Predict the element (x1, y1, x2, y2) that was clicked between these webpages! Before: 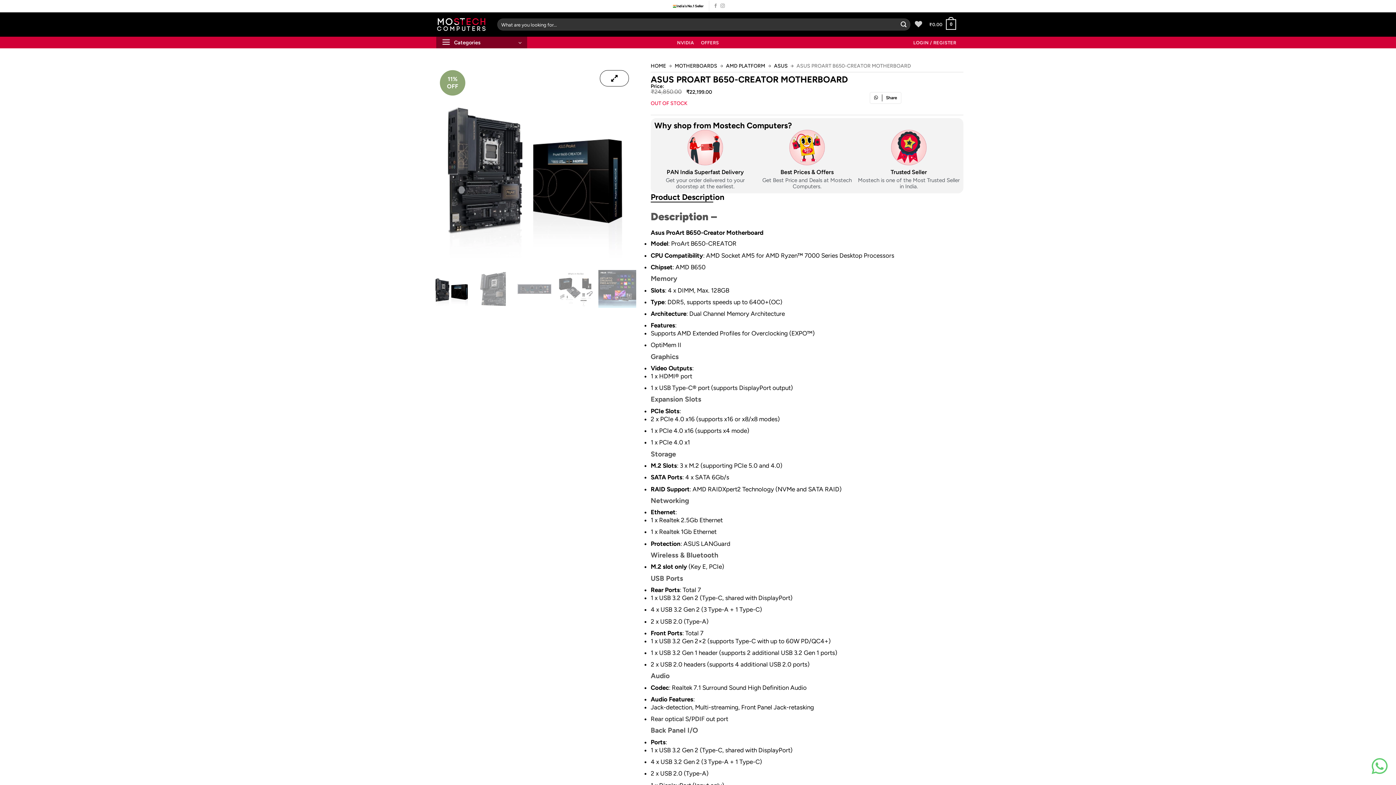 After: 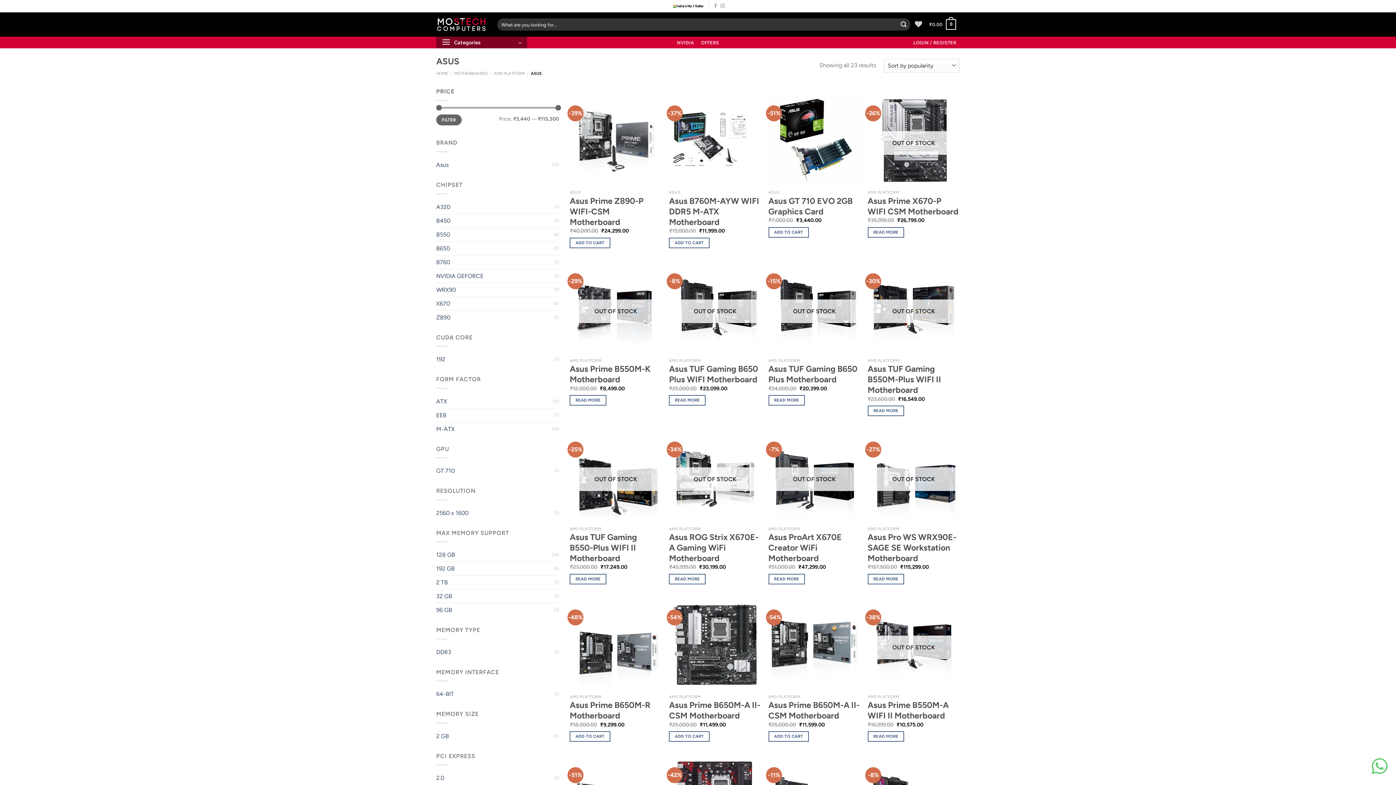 Action: label: ASUS bbox: (774, 62, 788, 69)